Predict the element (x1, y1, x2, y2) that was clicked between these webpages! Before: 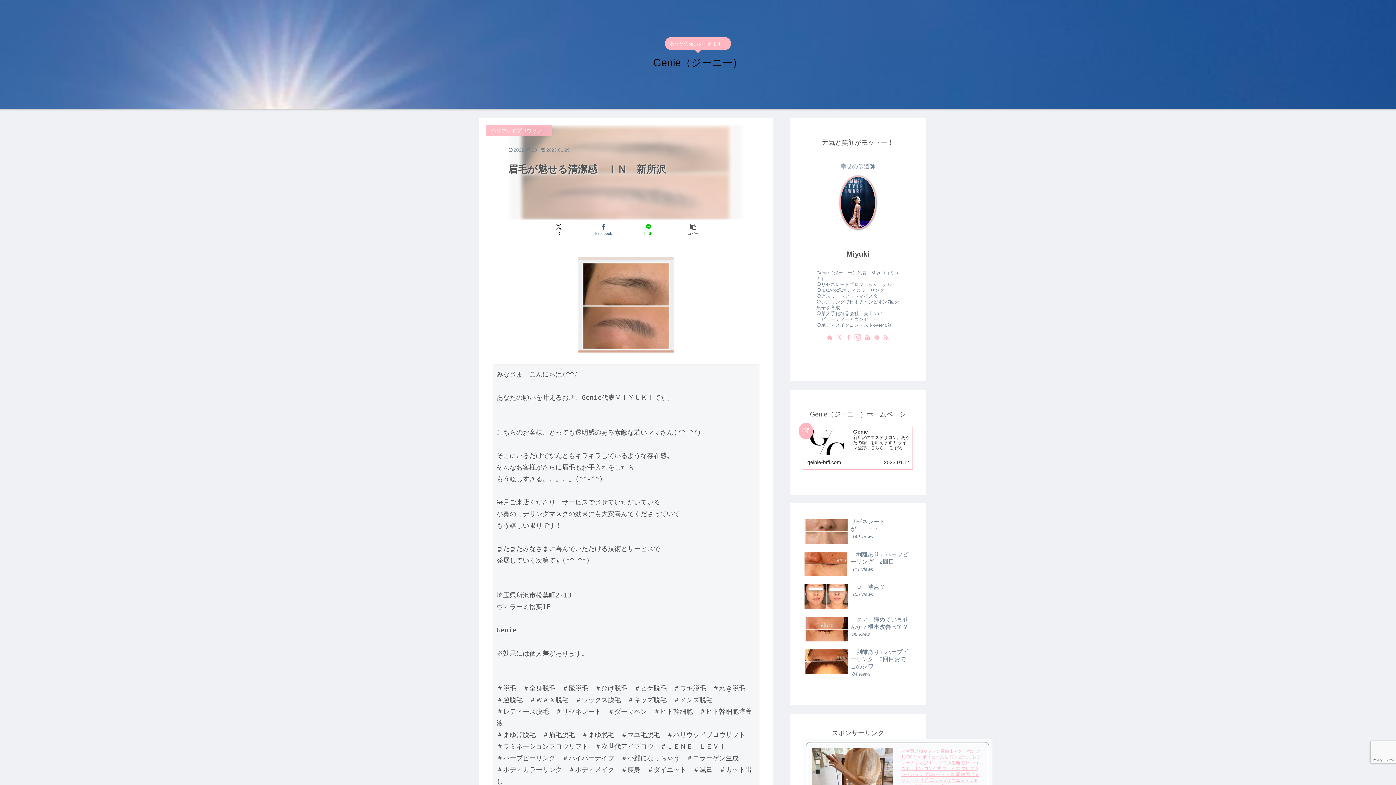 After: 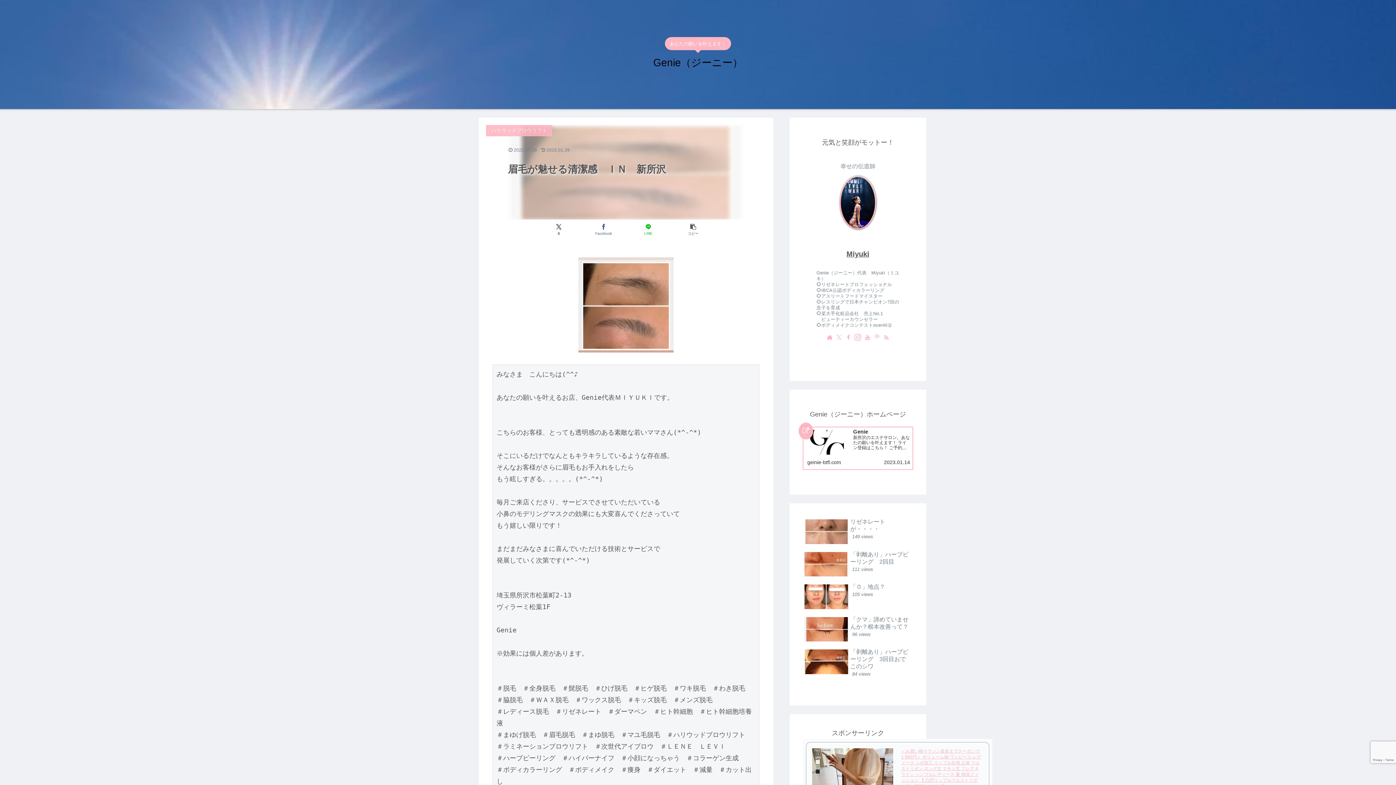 Action: label: feedlyで更新情報を購読 bbox: (872, 332, 881, 342)